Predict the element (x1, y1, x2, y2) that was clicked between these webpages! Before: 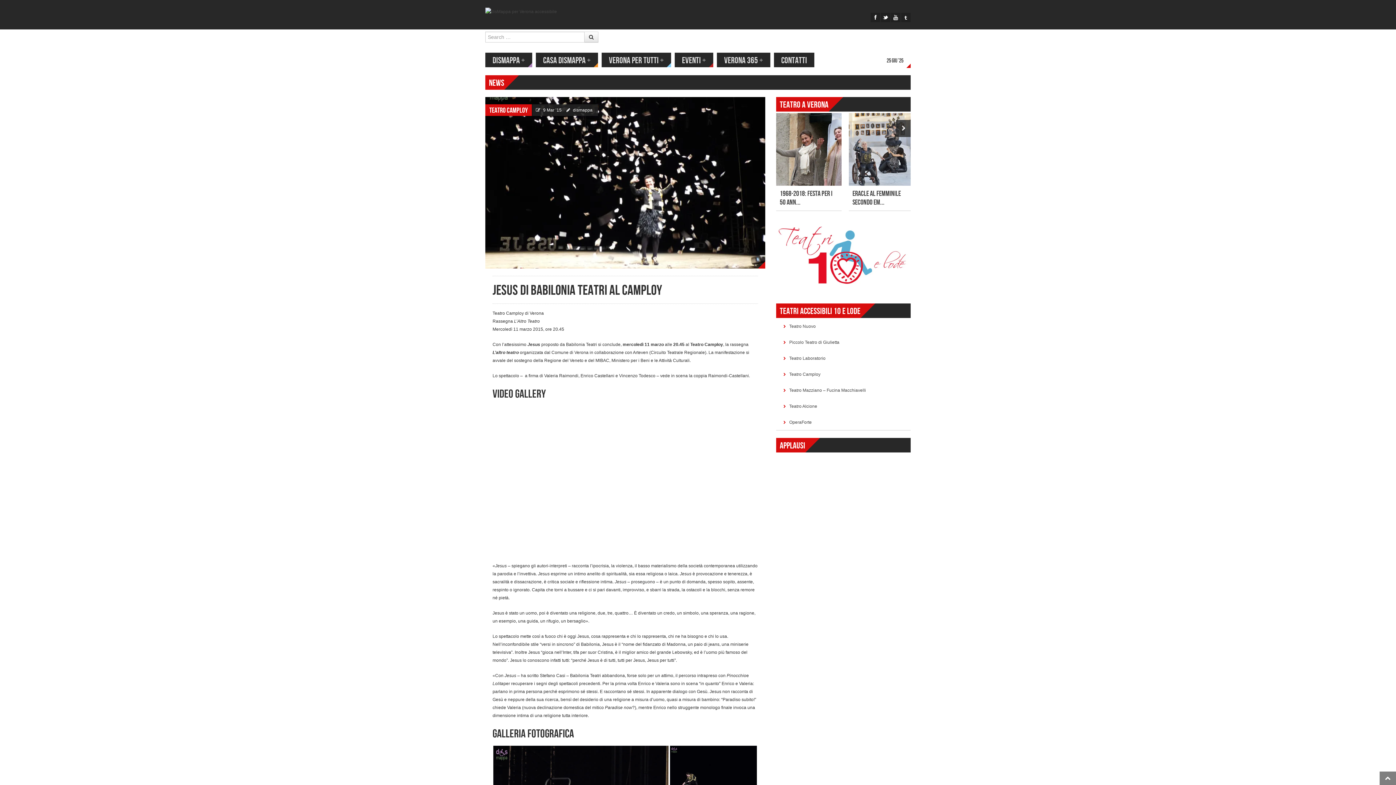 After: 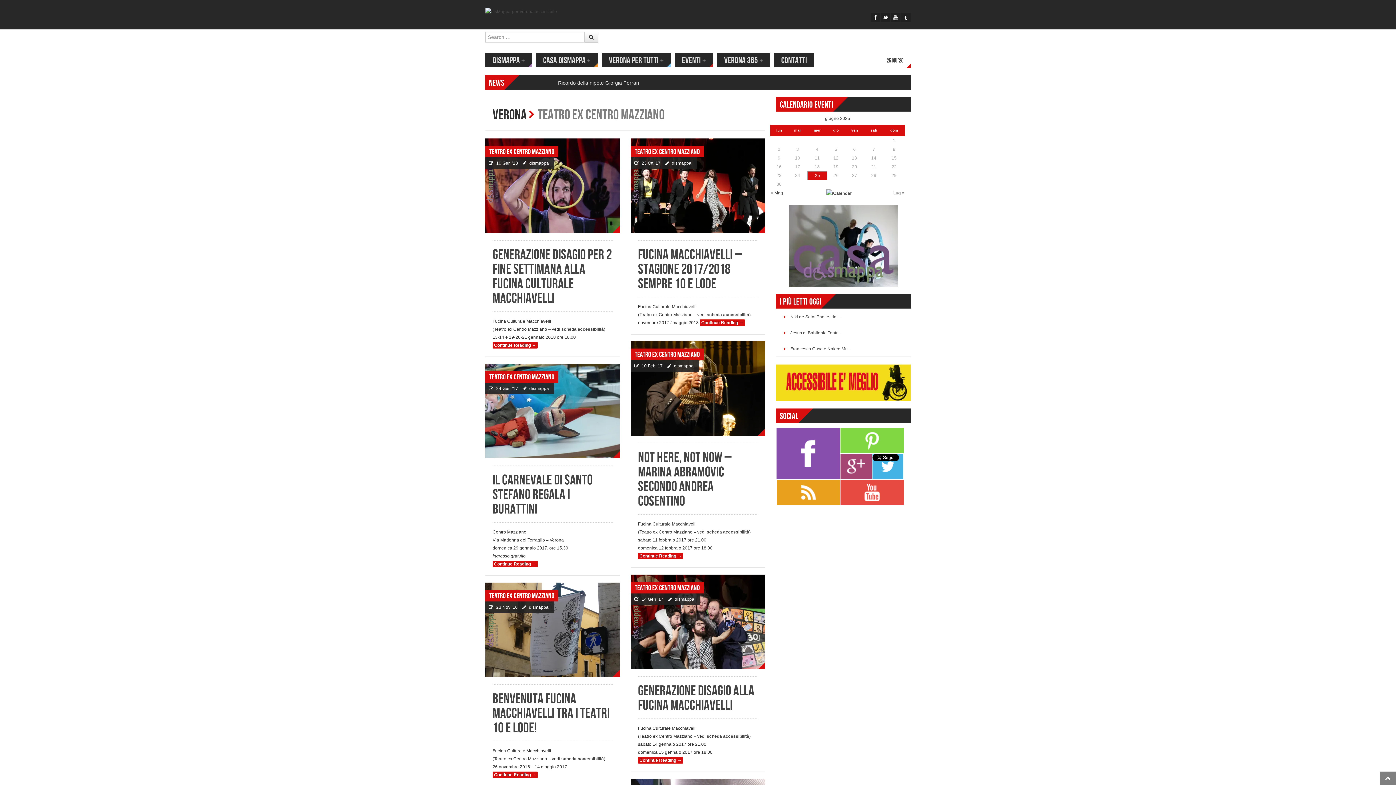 Action: label: Teatro Mazziano – Fucina Macchiavelli bbox: (789, 387, 866, 392)